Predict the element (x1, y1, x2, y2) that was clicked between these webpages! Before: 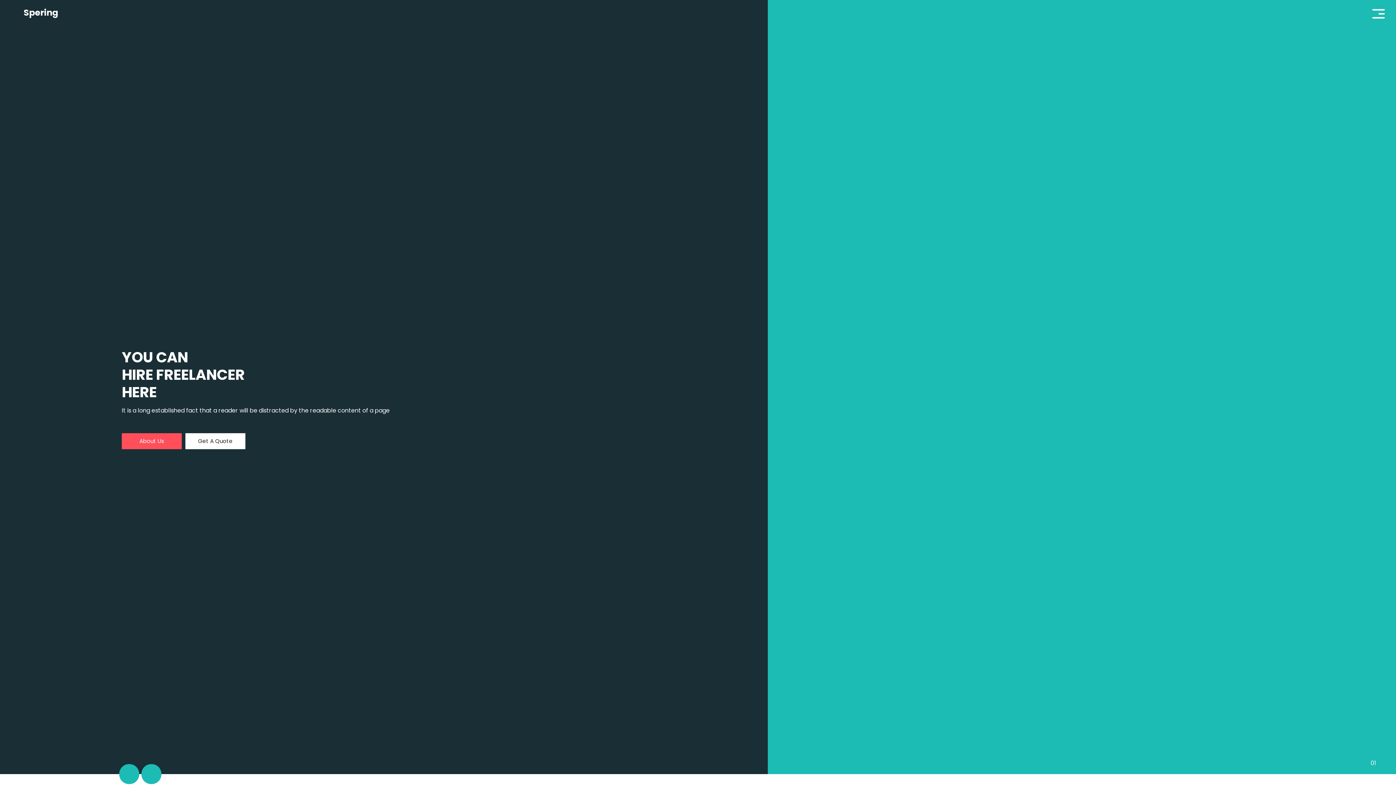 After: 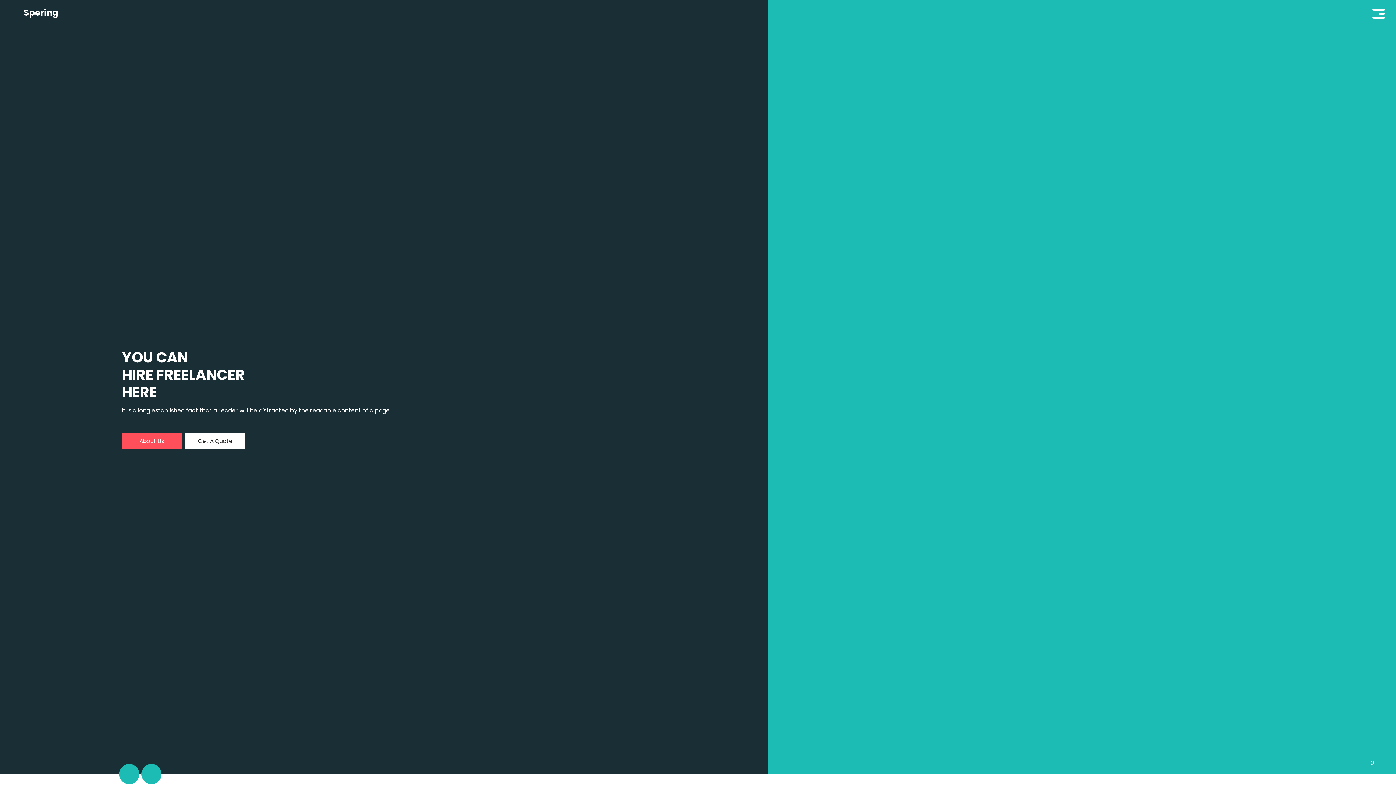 Action: label: Get A Quote bbox: (185, 433, 245, 449)